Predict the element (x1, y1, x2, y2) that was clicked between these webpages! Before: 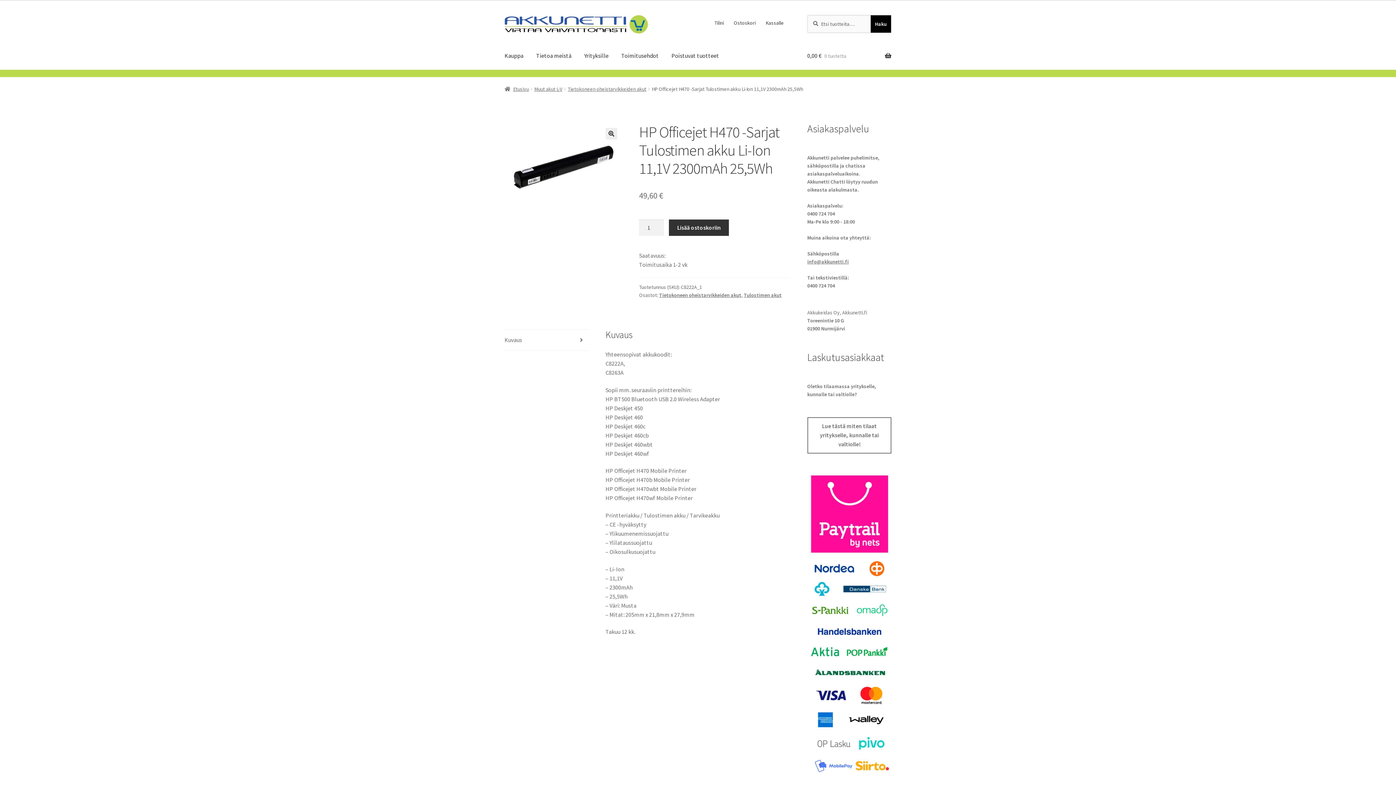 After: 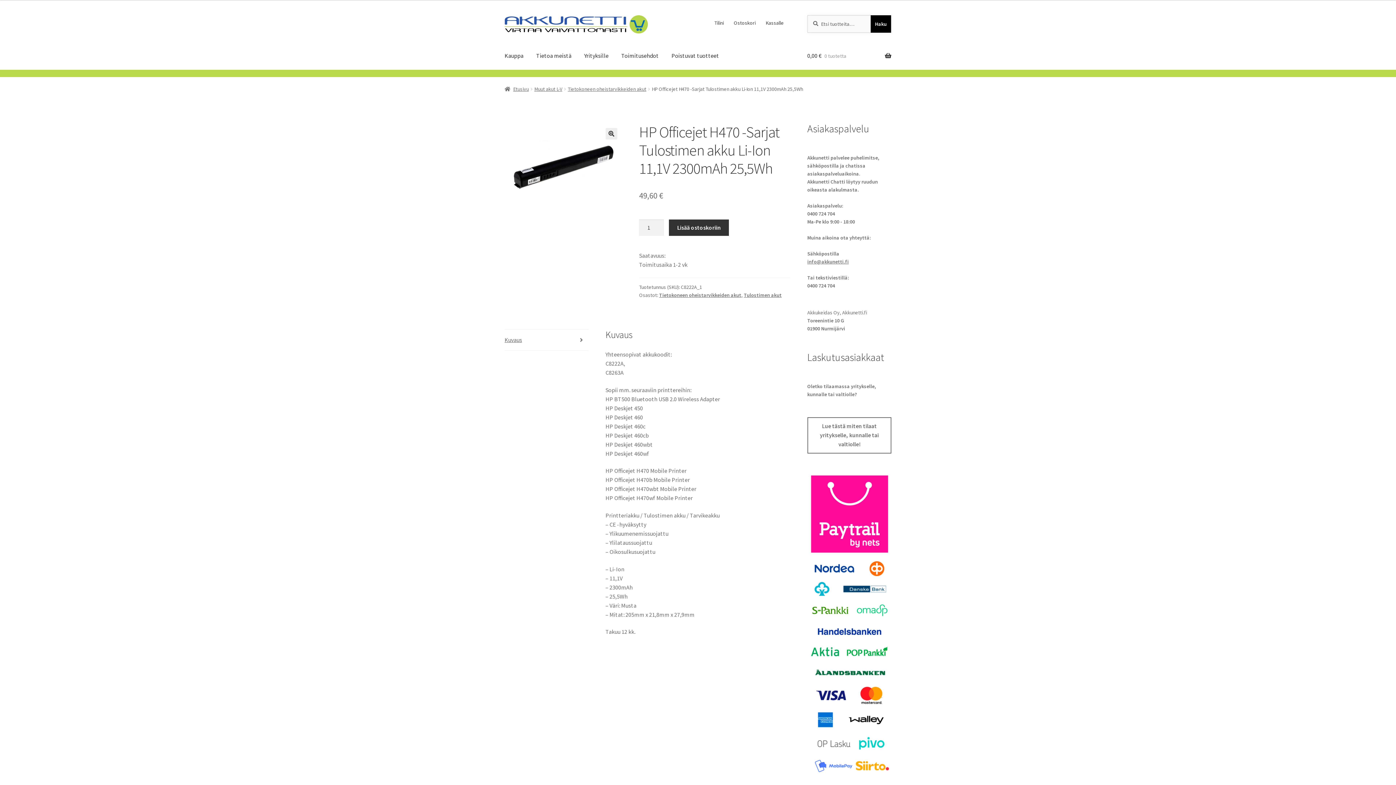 Action: label: Kuvaus bbox: (504, 329, 588, 350)